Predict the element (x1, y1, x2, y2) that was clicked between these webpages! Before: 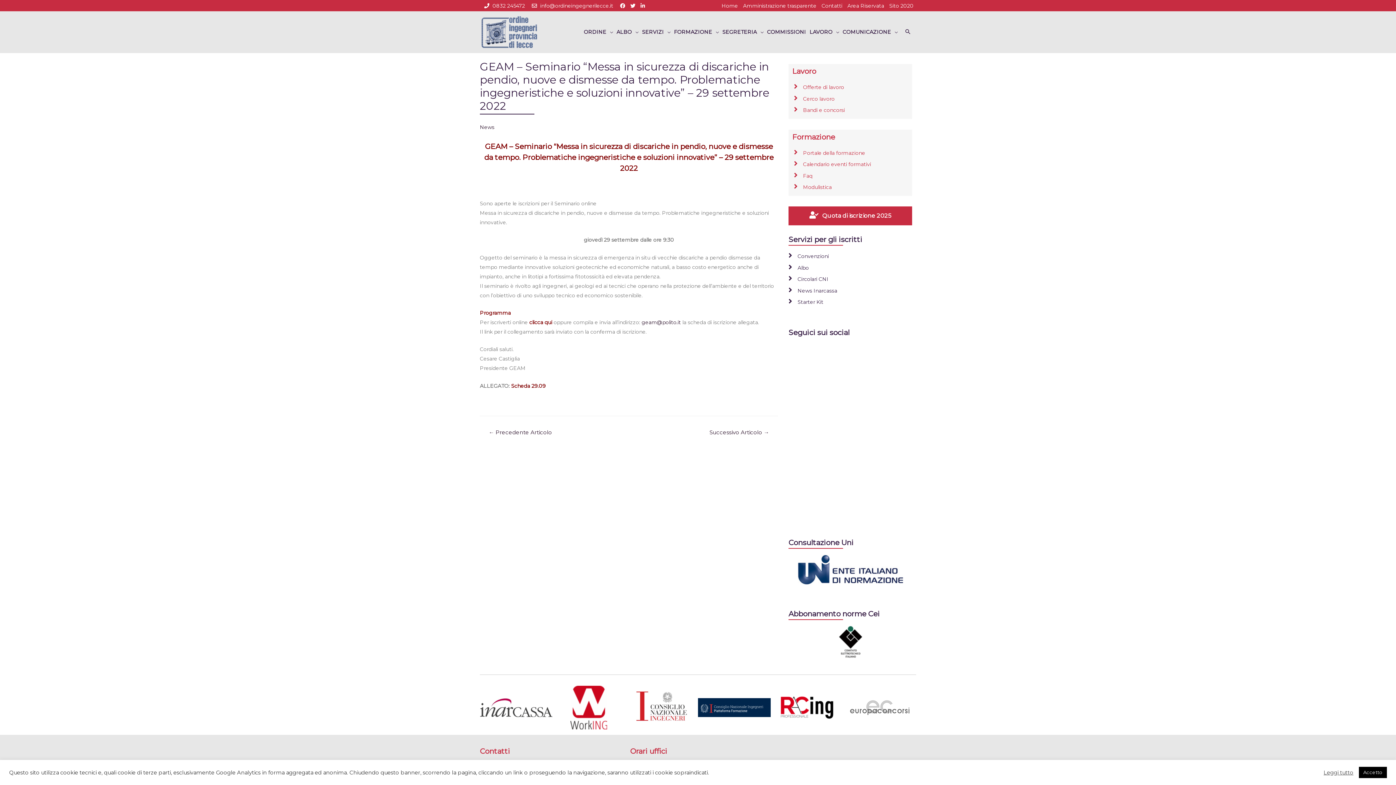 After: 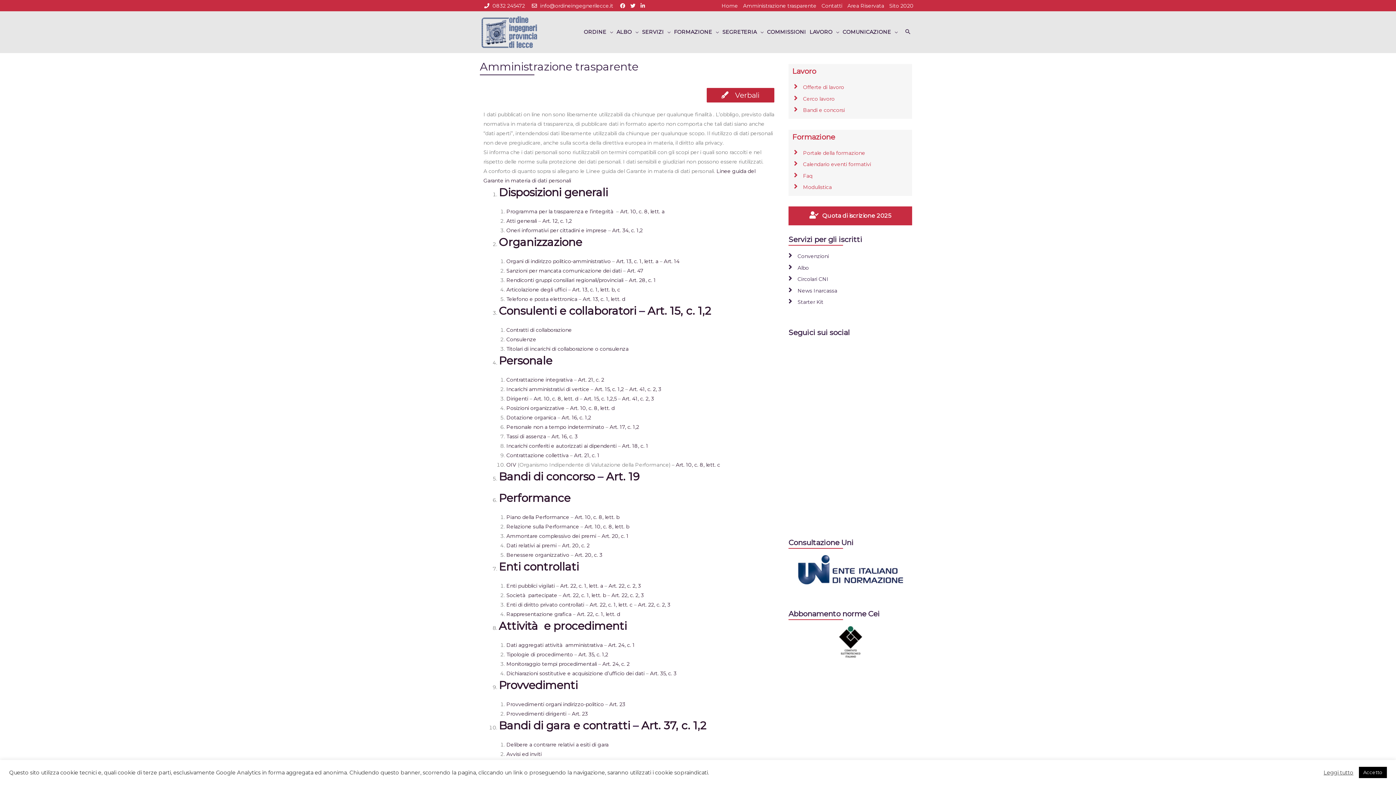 Action: label: Amministrazione trasparente bbox: (743, 2, 816, 9)